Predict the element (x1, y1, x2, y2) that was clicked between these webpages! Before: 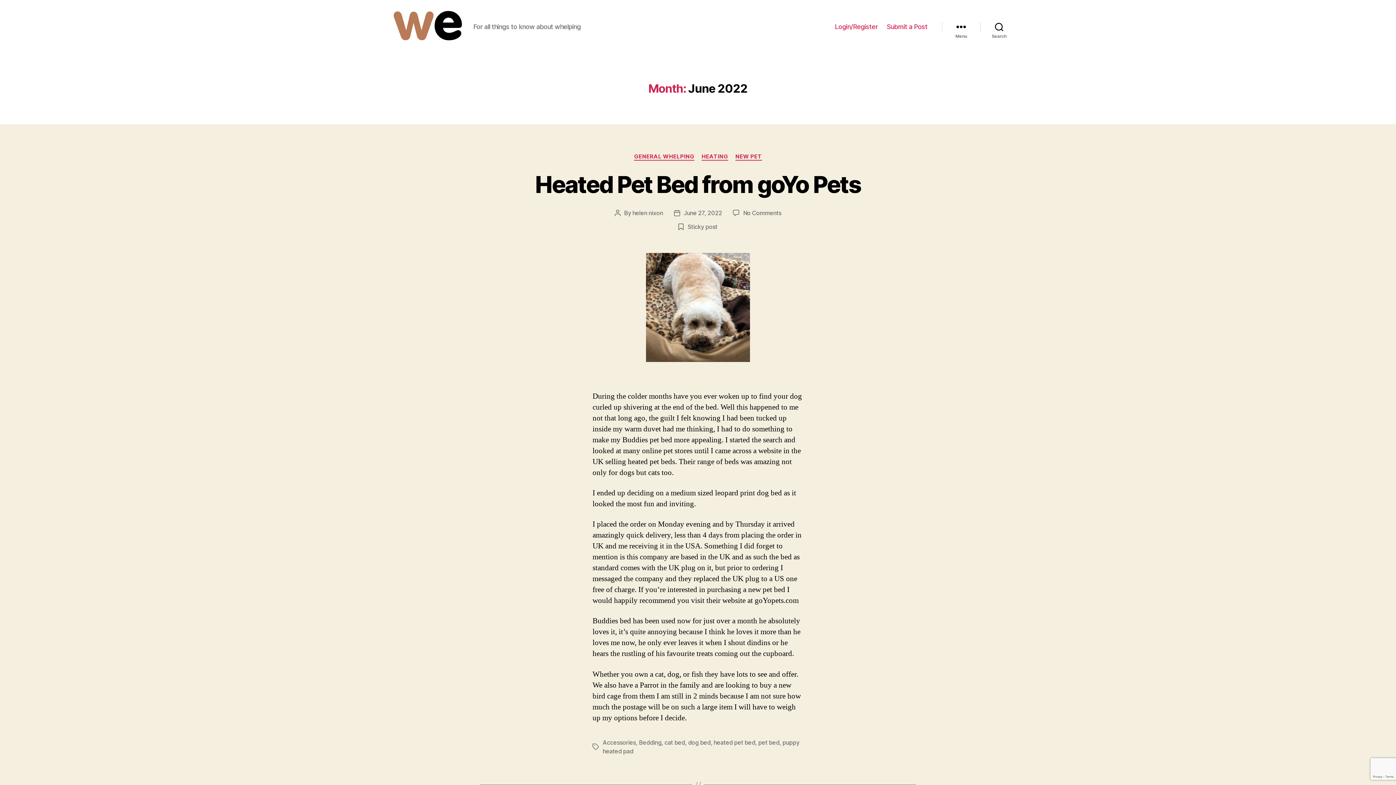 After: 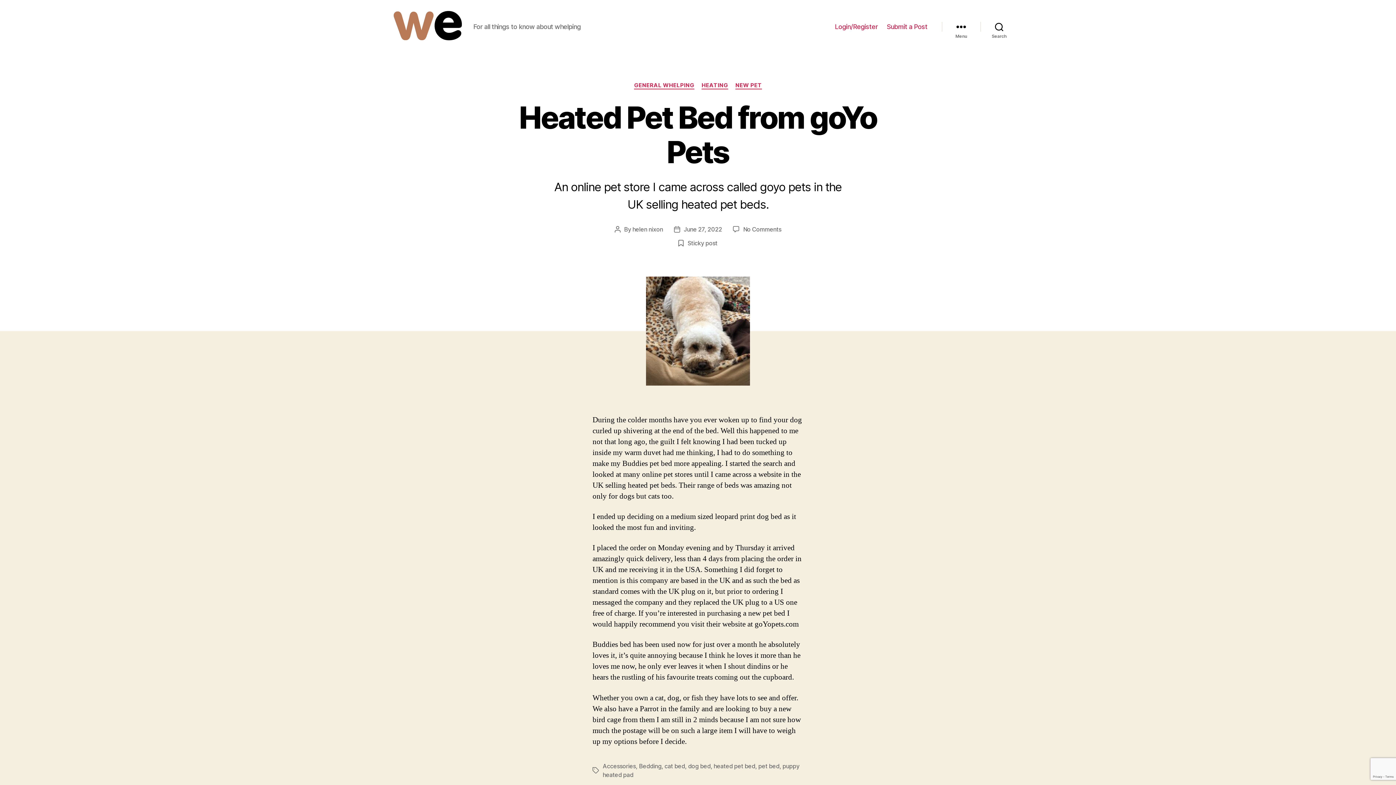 Action: label: Heated Pet Bed from goYo Pets bbox: (535, 170, 861, 198)